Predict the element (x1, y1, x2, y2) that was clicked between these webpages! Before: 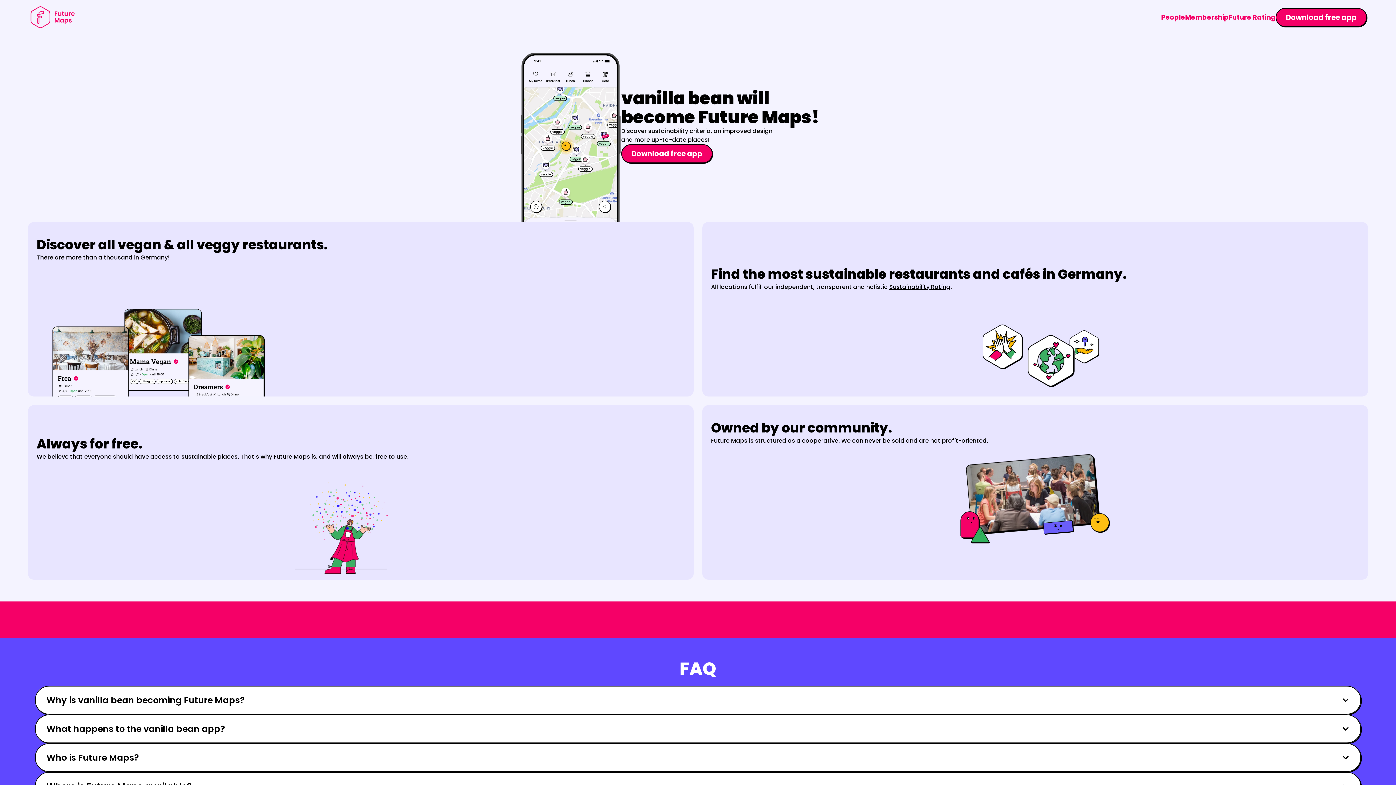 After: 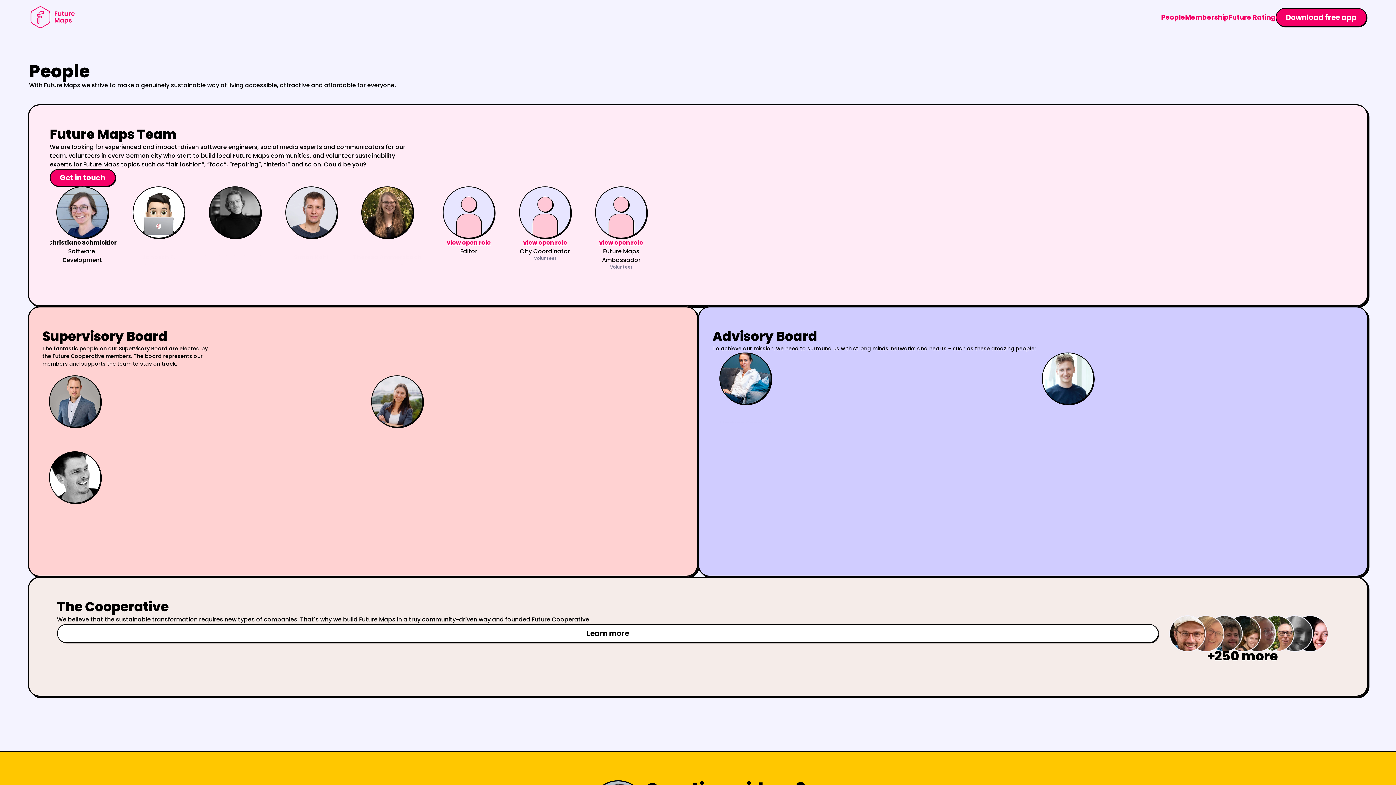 Action: bbox: (1161, 12, 1185, 21) label: People